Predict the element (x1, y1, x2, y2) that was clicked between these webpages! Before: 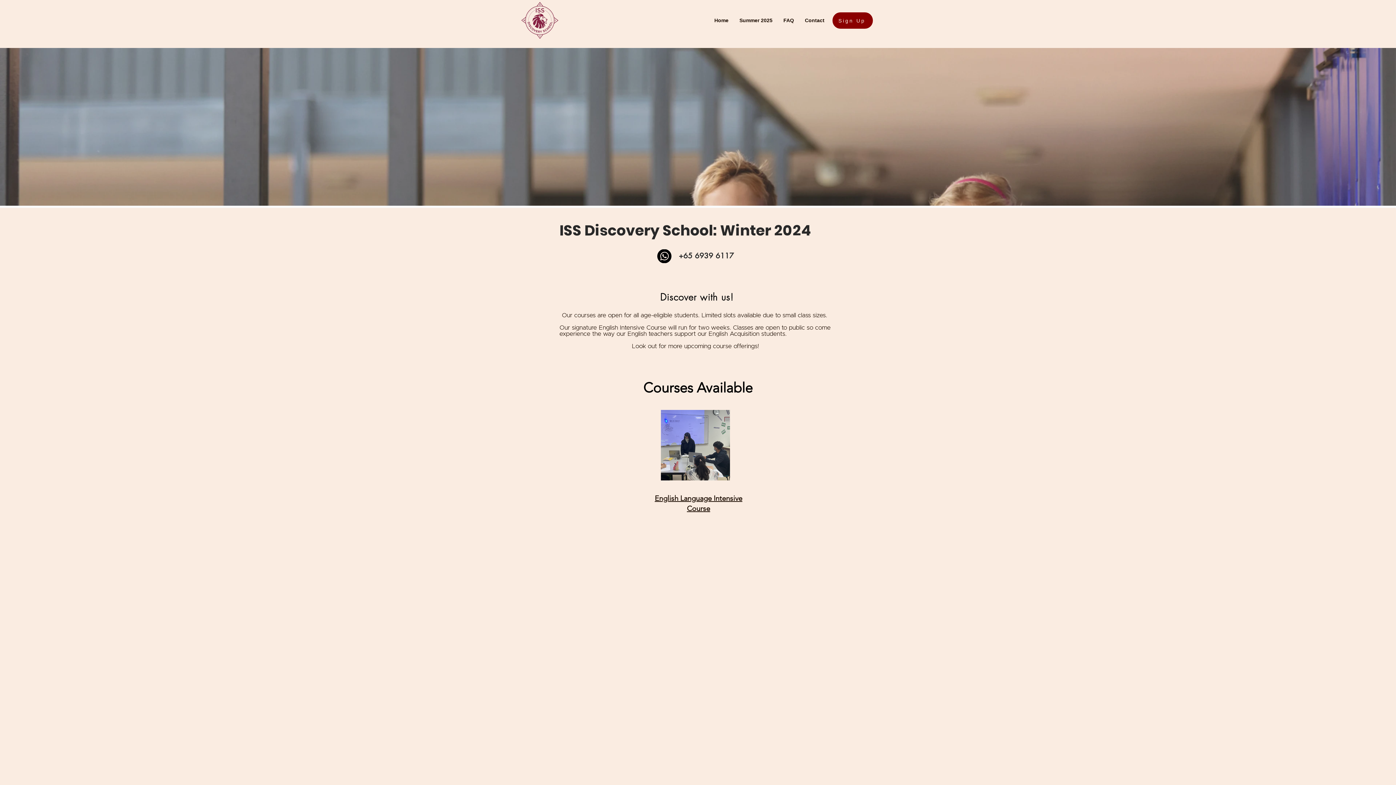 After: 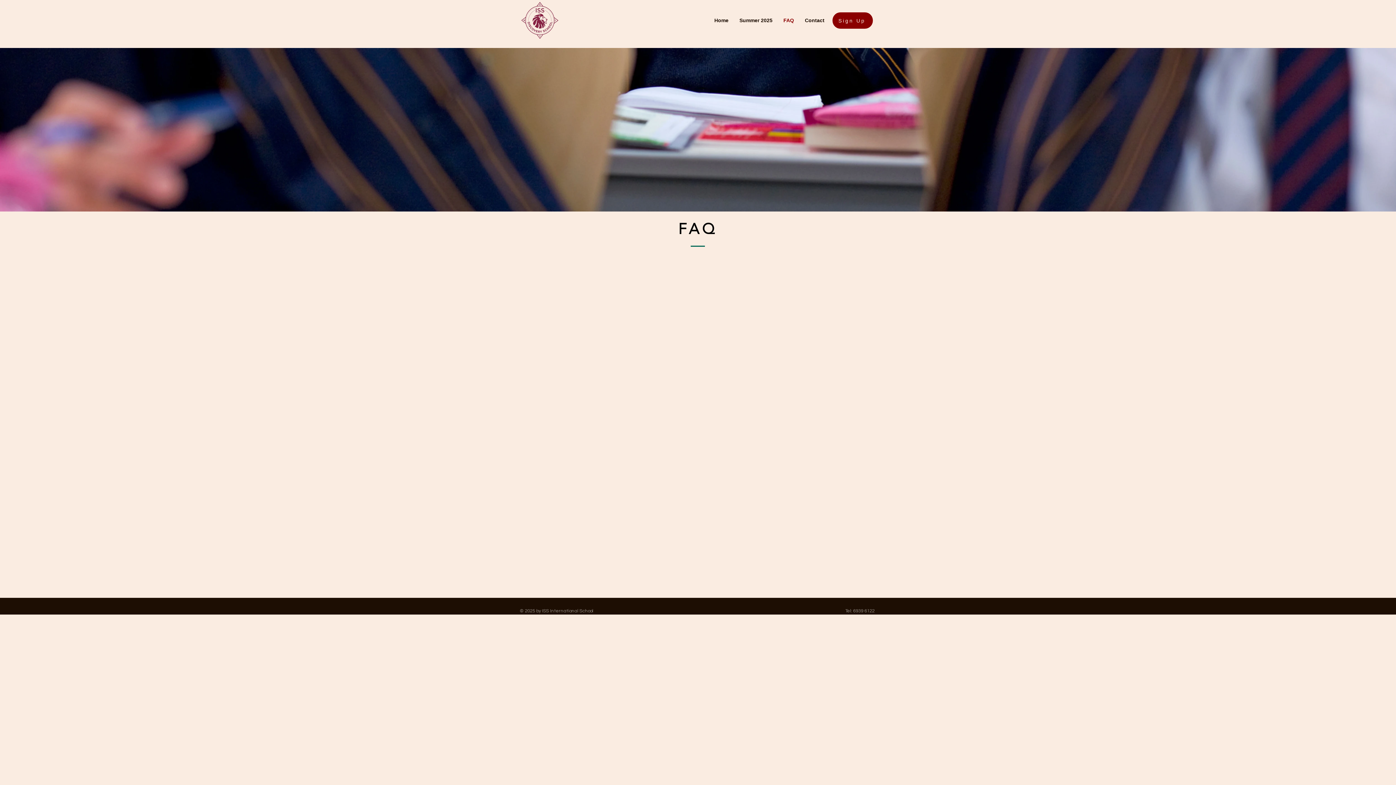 Action: label: FAQ bbox: (778, 9, 799, 31)